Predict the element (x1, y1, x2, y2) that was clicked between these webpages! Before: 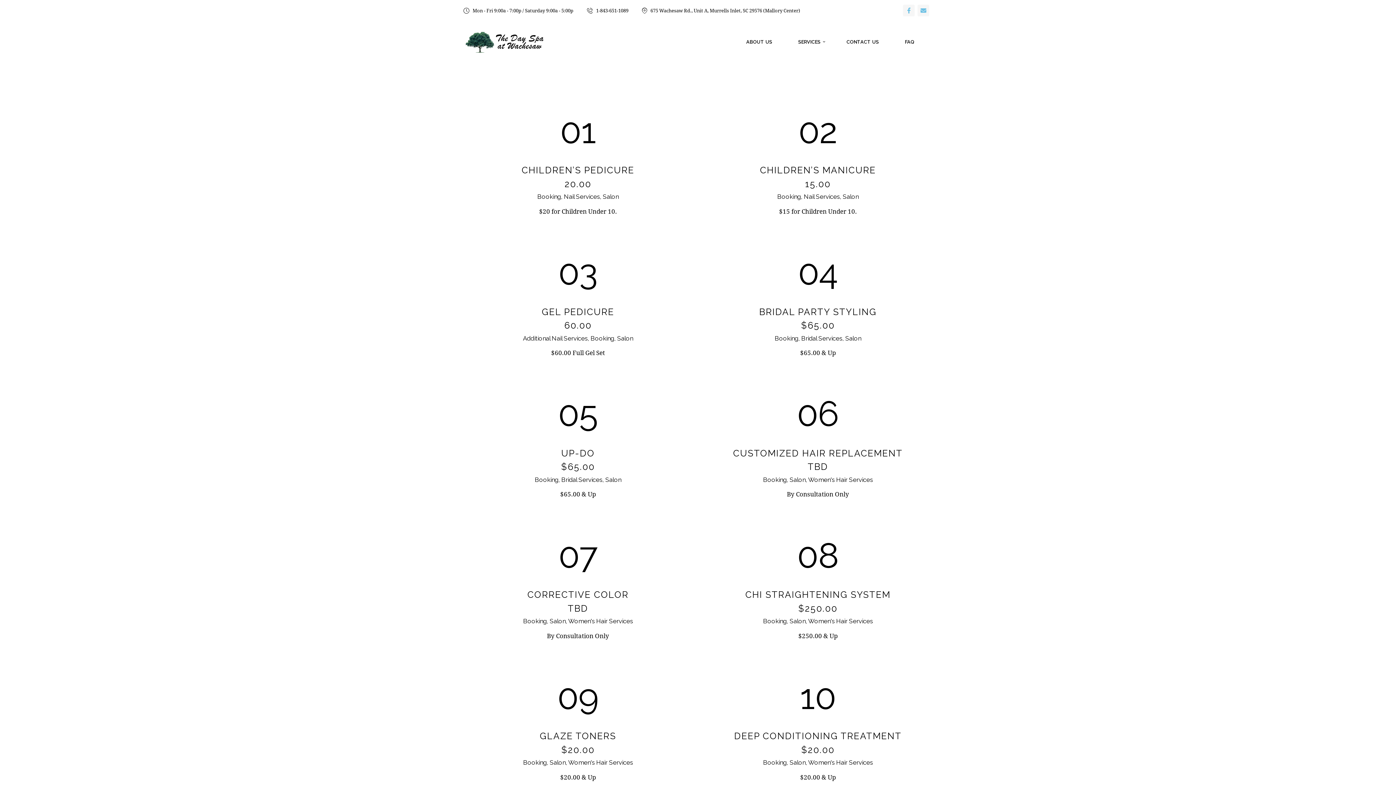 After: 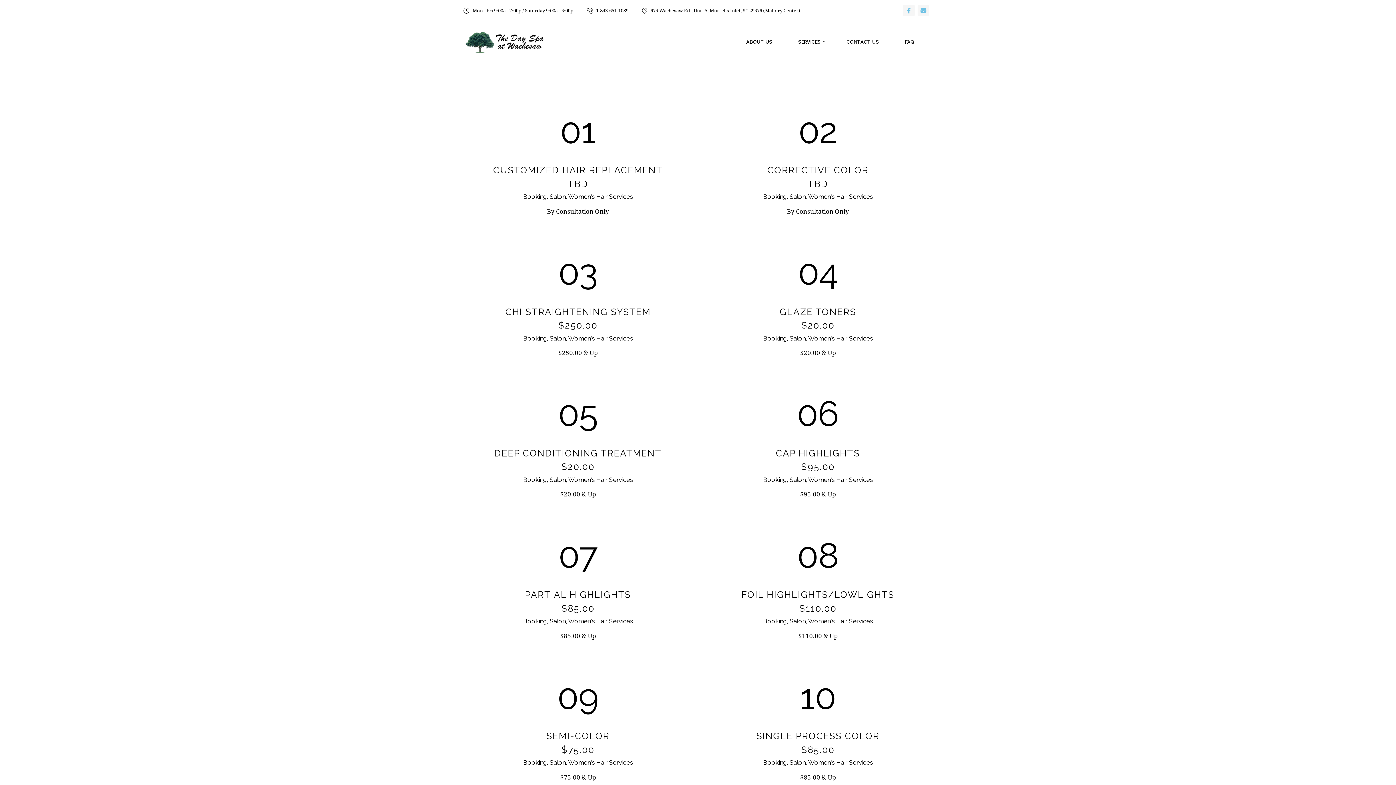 Action: bbox: (808, 476, 873, 483) label: Women's Hair Services